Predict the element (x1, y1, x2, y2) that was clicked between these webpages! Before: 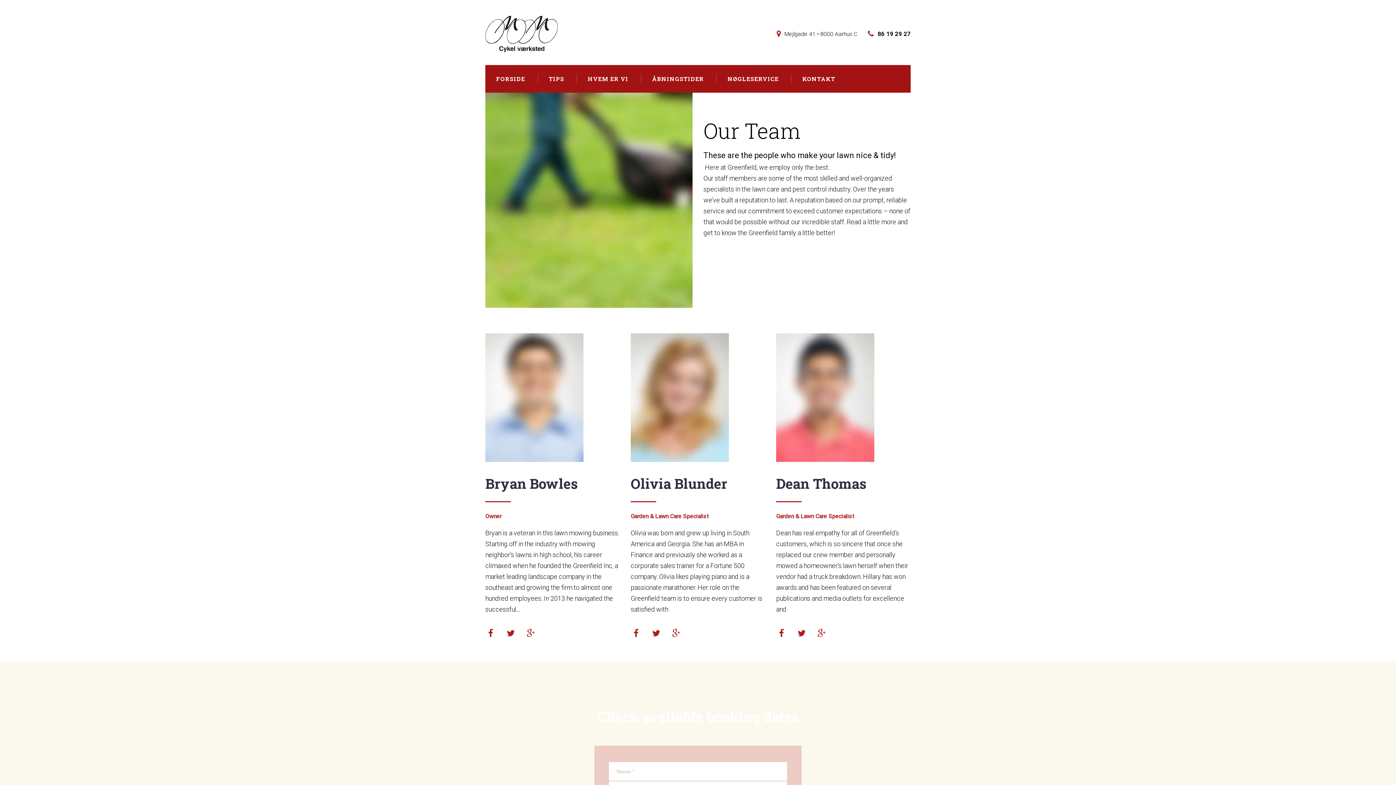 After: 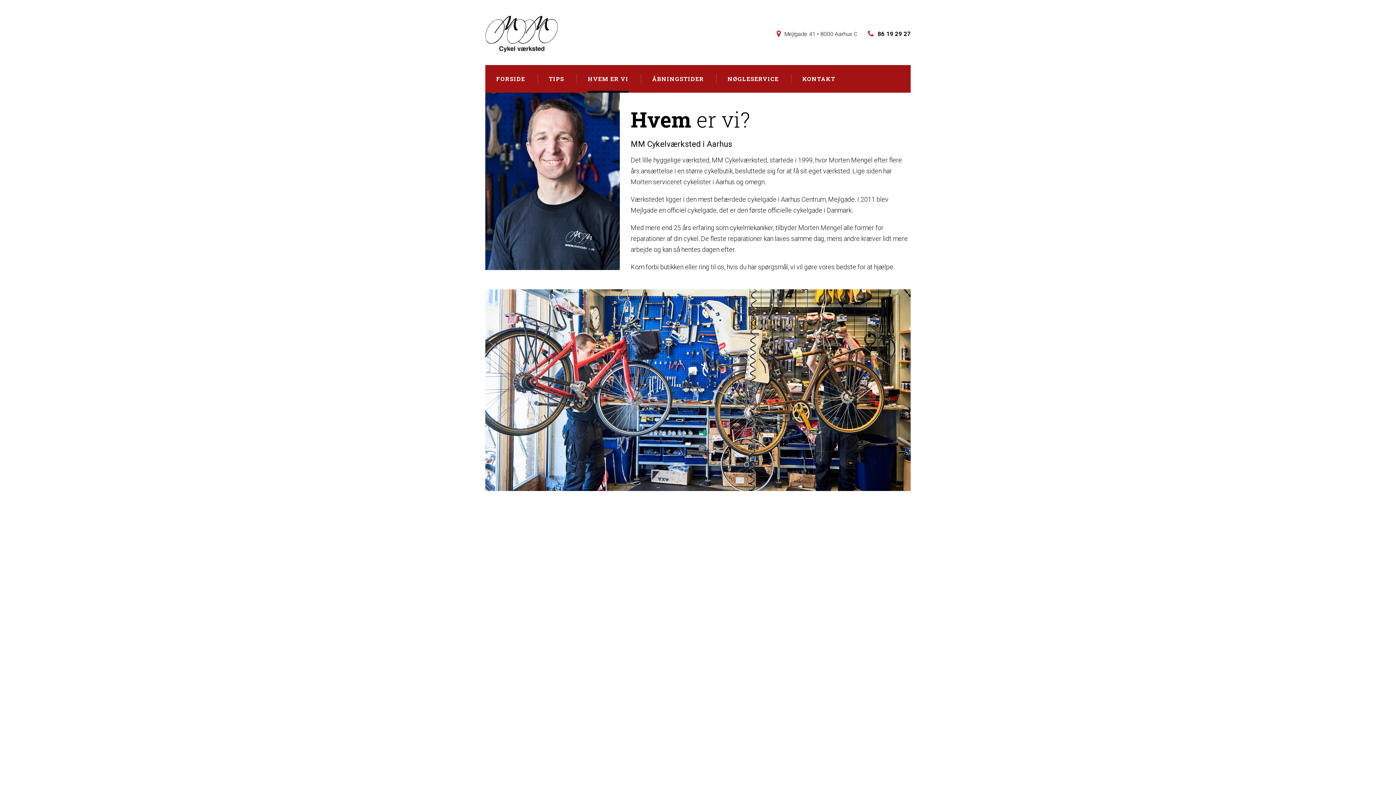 Action: bbox: (577, 73, 639, 83) label: HVEM ER VI